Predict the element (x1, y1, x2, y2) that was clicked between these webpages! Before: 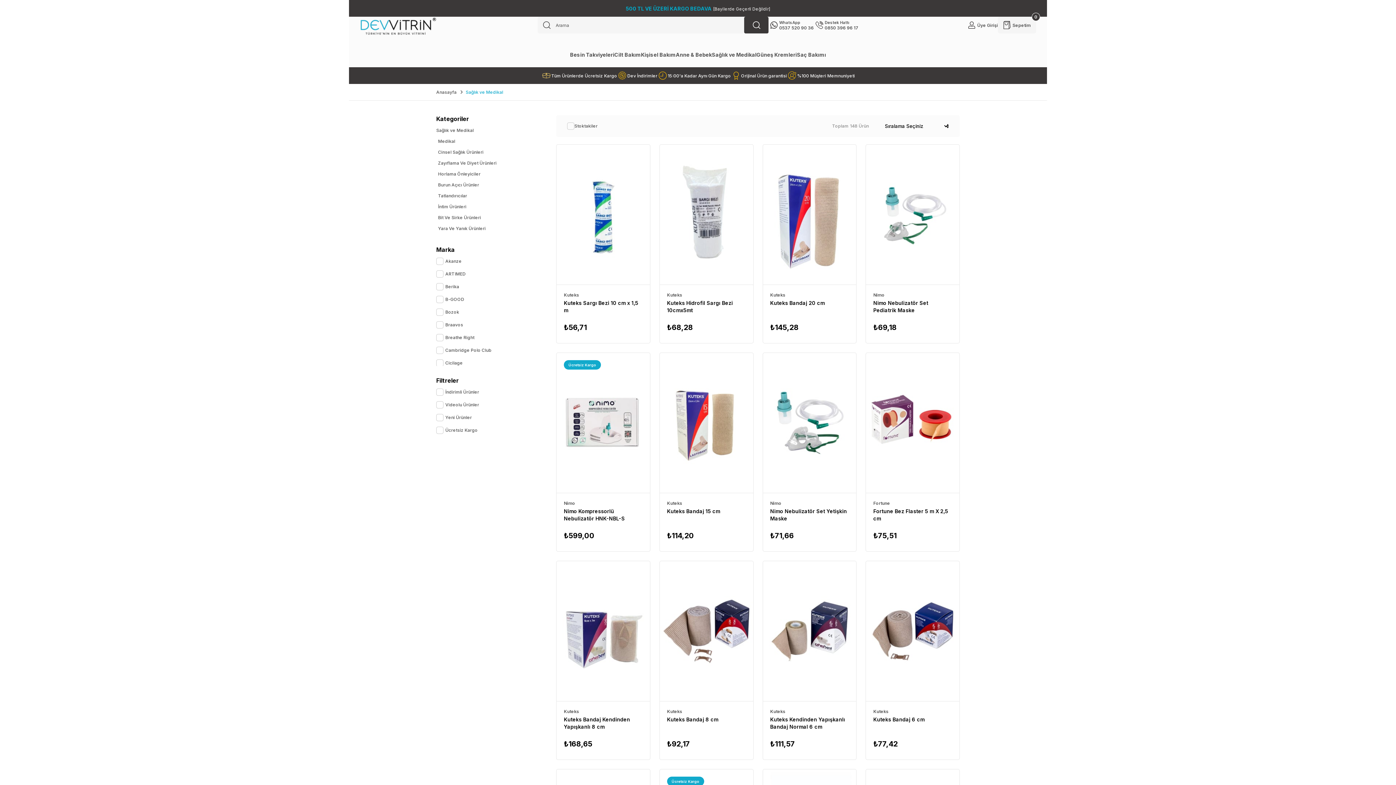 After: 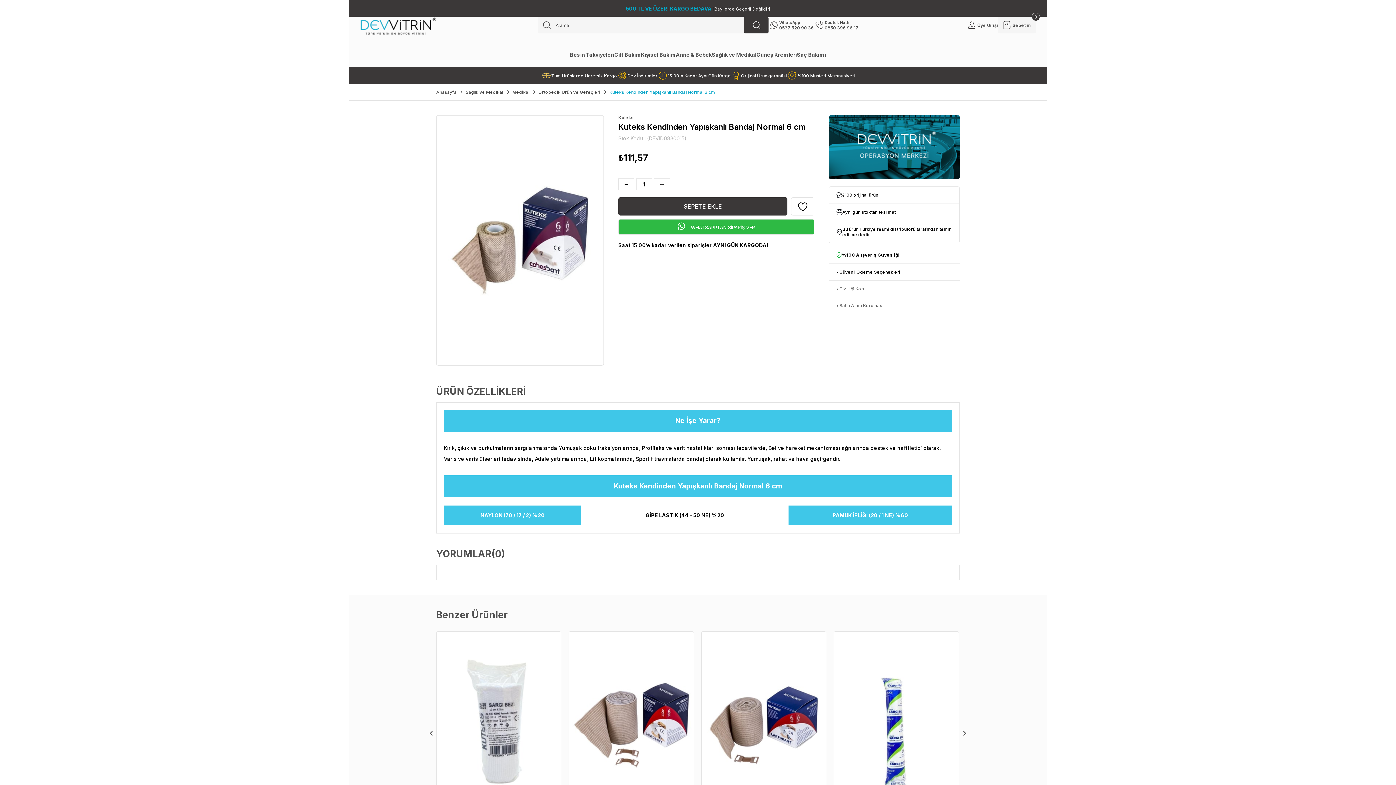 Action: label: Kuteks Kendinden Yapışkanlı Bandaj Normal 6 cm bbox: (770, 716, 849, 730)